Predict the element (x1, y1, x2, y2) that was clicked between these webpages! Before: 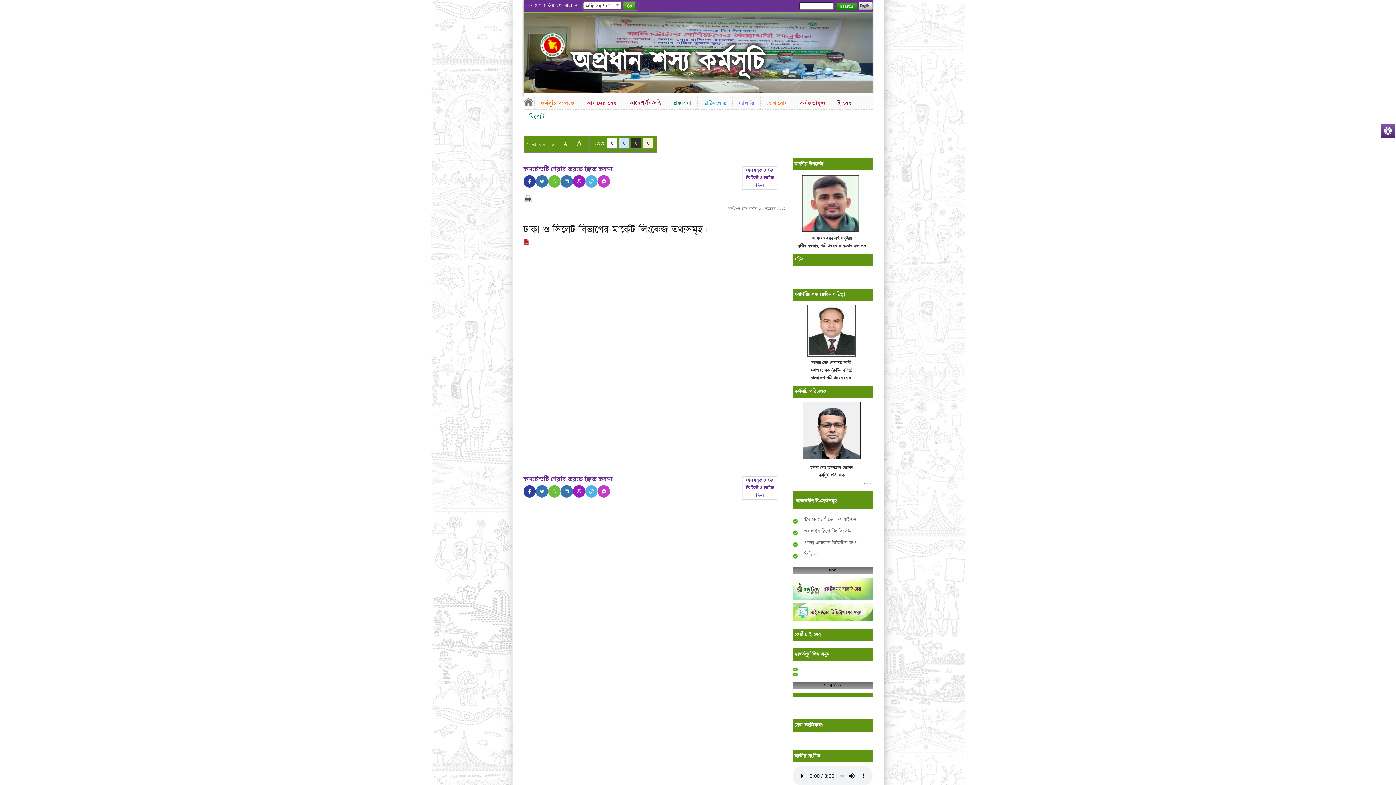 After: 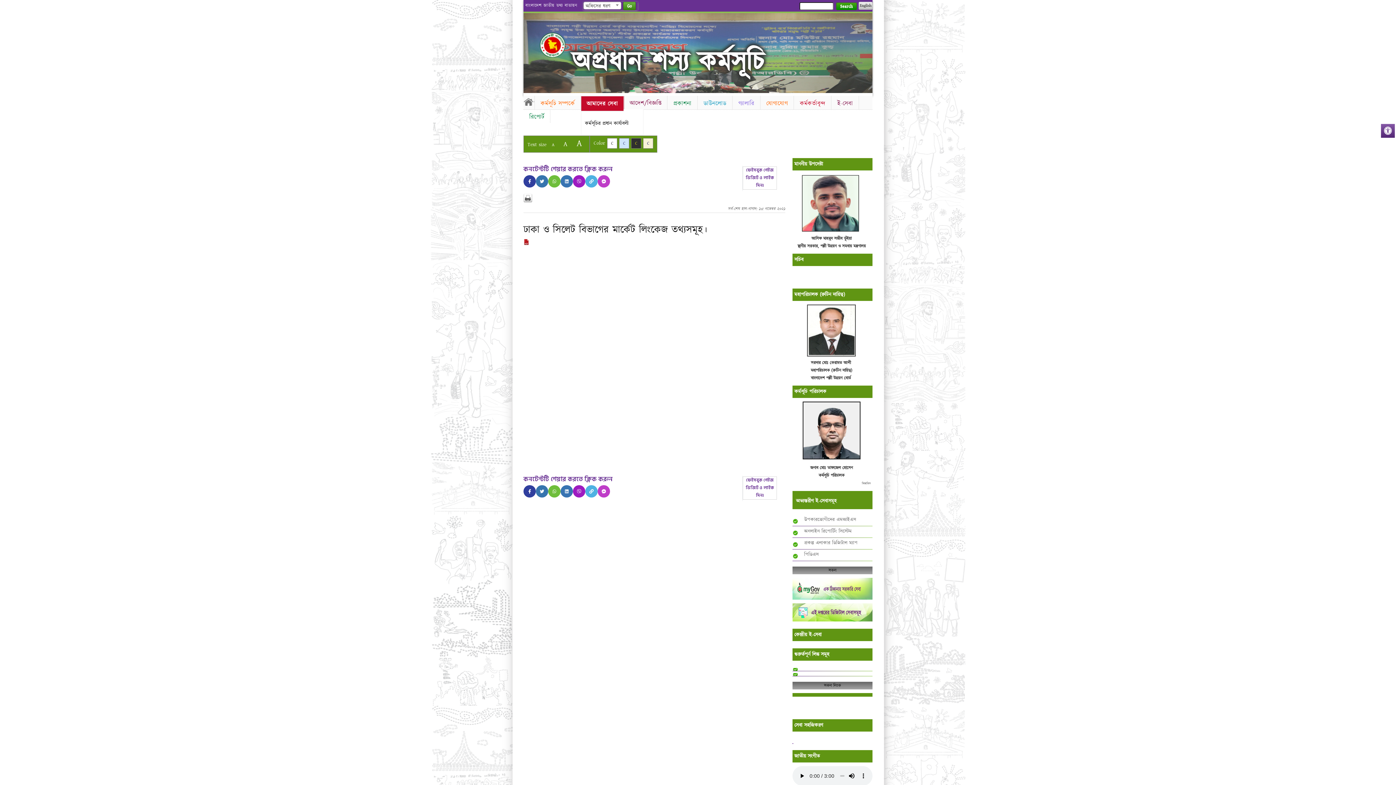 Action: label: আমাদের সেবা bbox: (581, 96, 624, 111)